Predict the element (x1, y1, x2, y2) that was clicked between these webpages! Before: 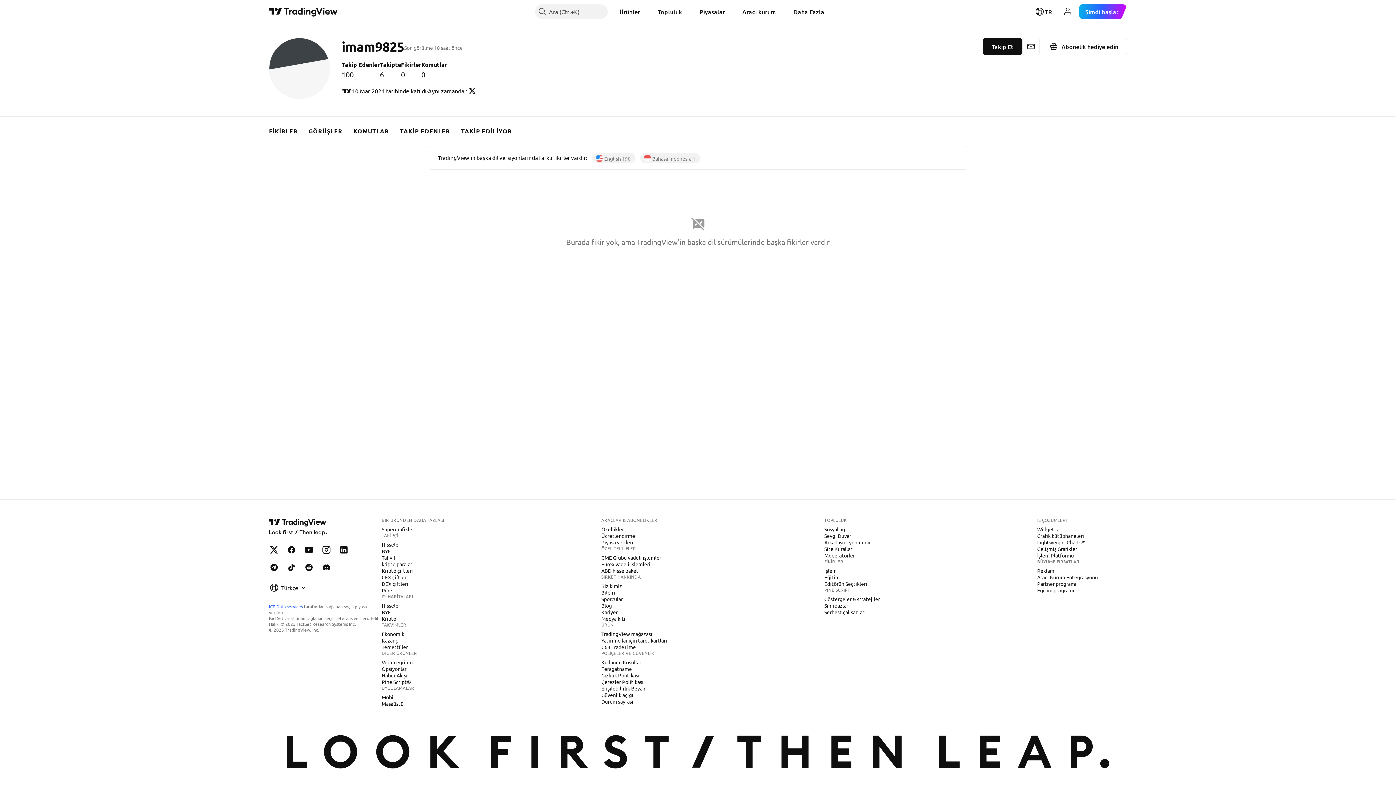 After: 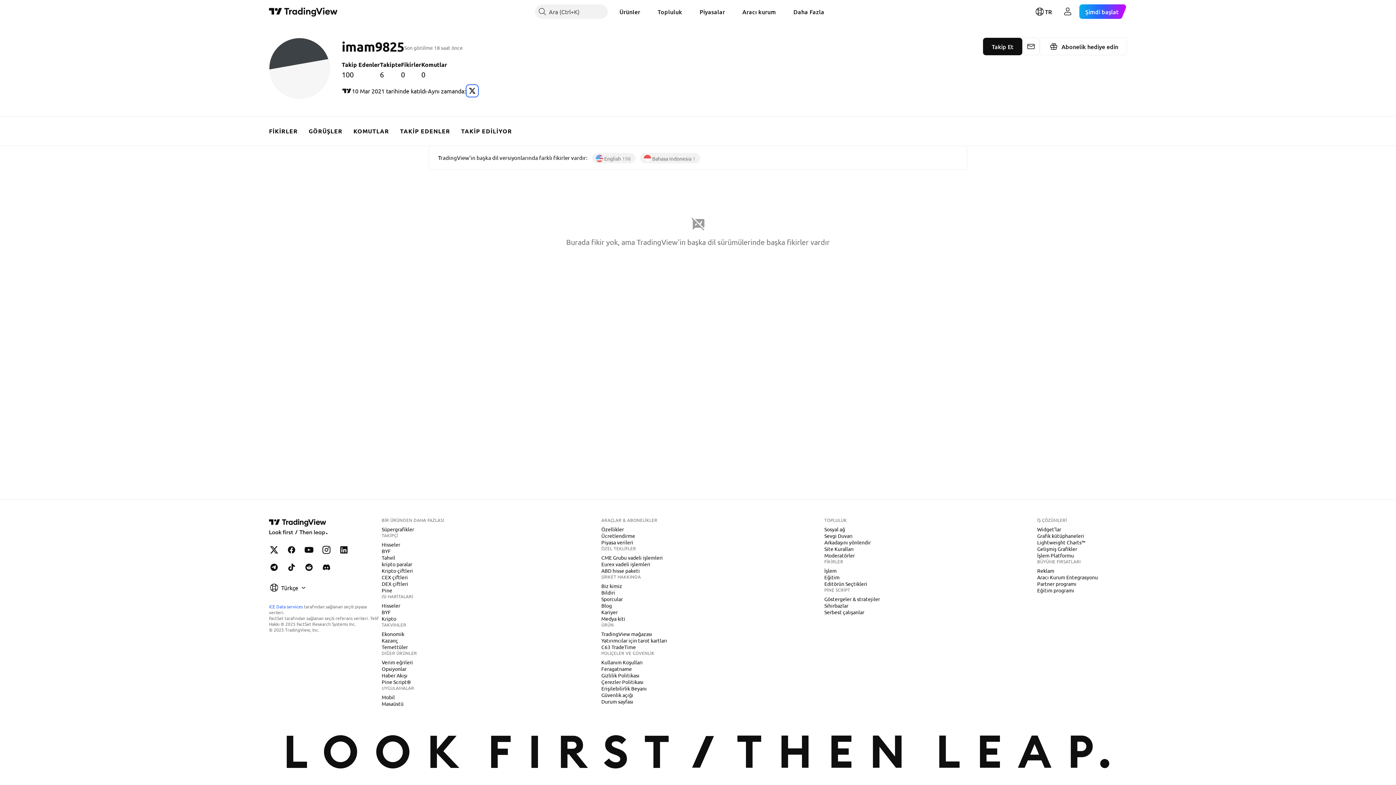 Action: label: X bbox: (467, 85, 477, 96)